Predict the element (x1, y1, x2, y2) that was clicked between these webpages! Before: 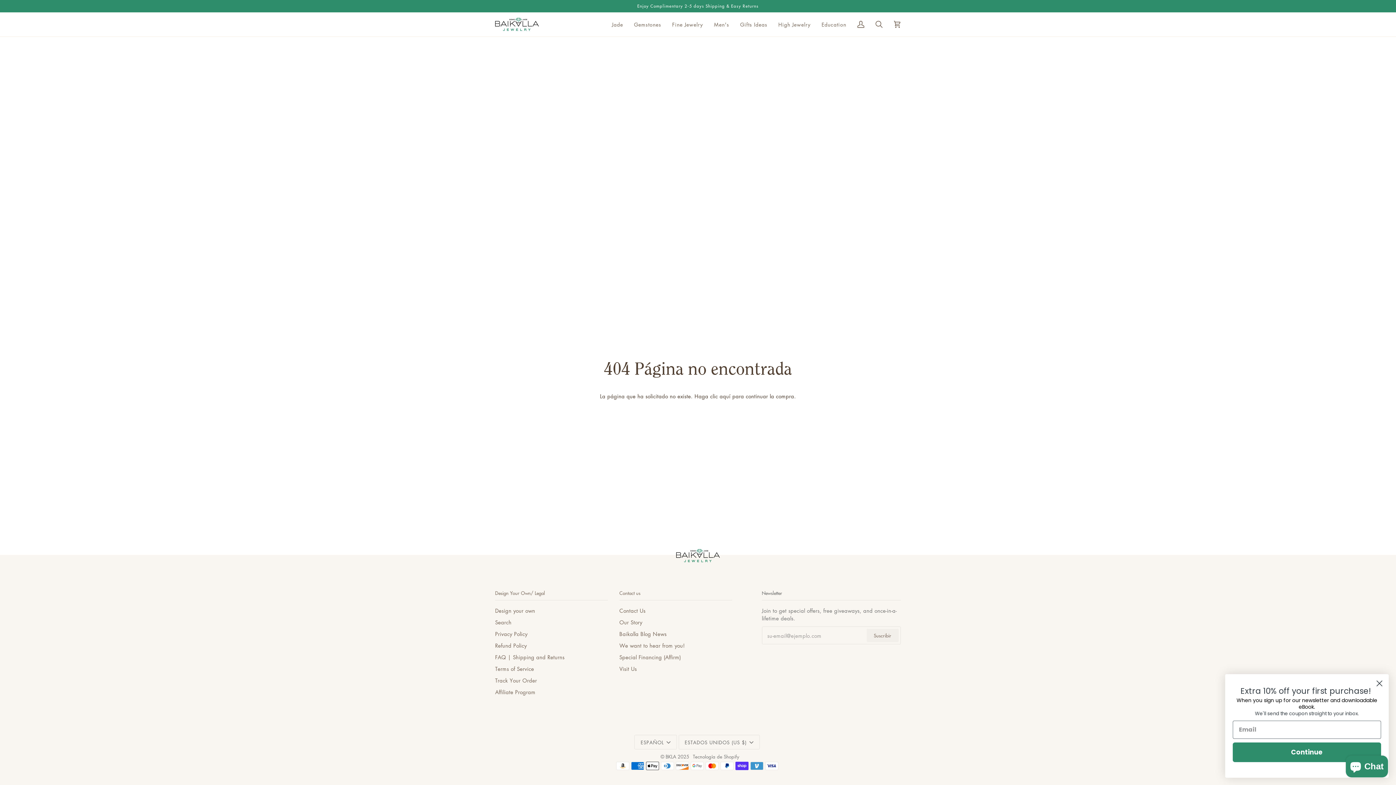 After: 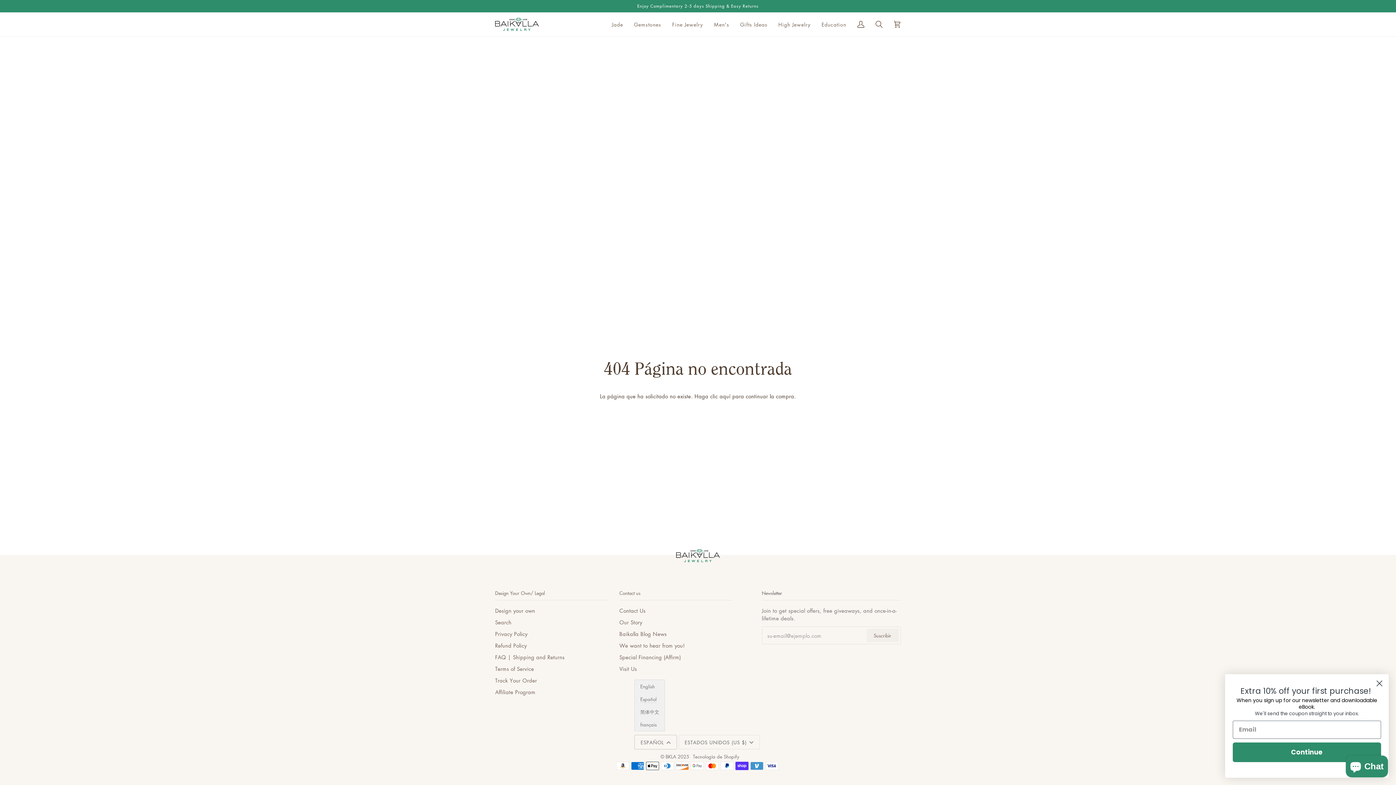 Action: bbox: (634, 735, 676, 749) label: ESPAÑOL